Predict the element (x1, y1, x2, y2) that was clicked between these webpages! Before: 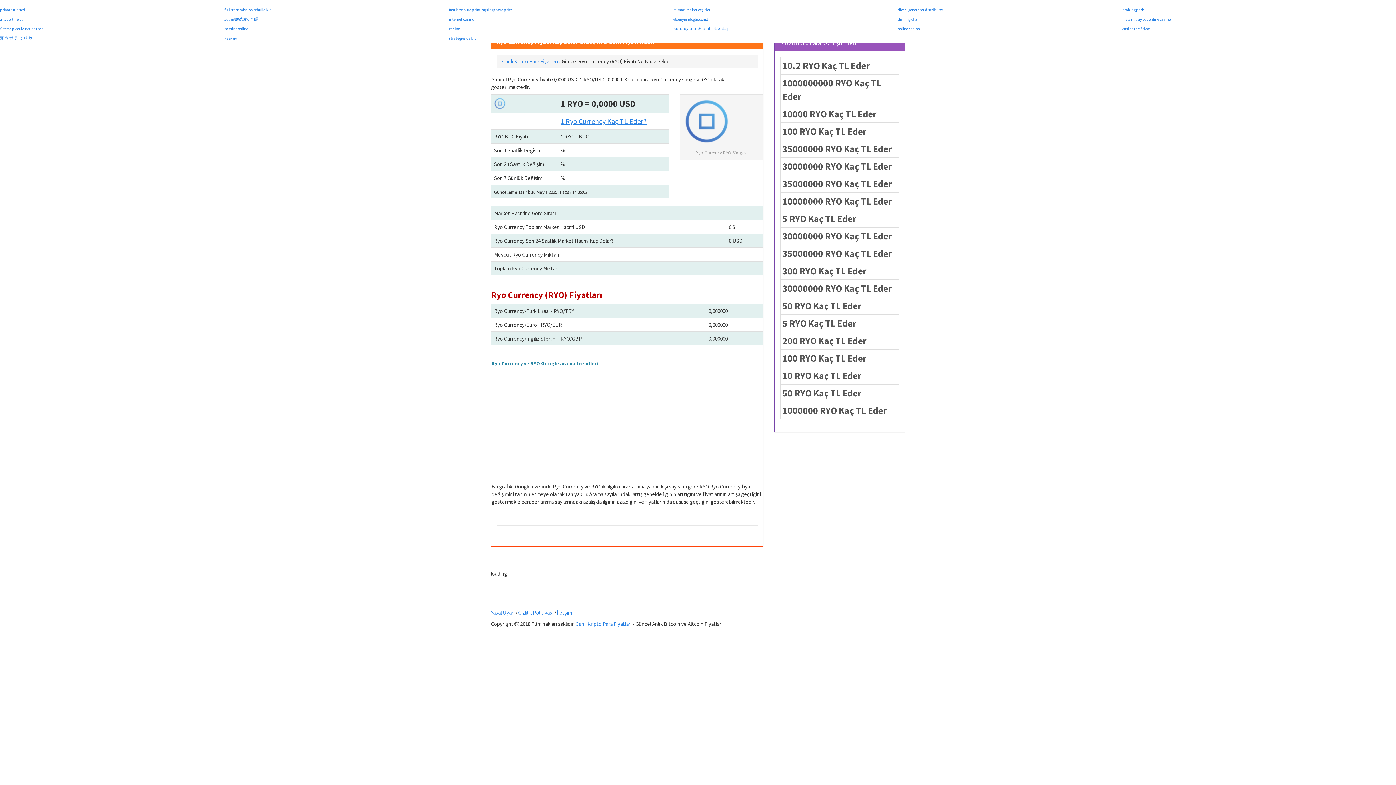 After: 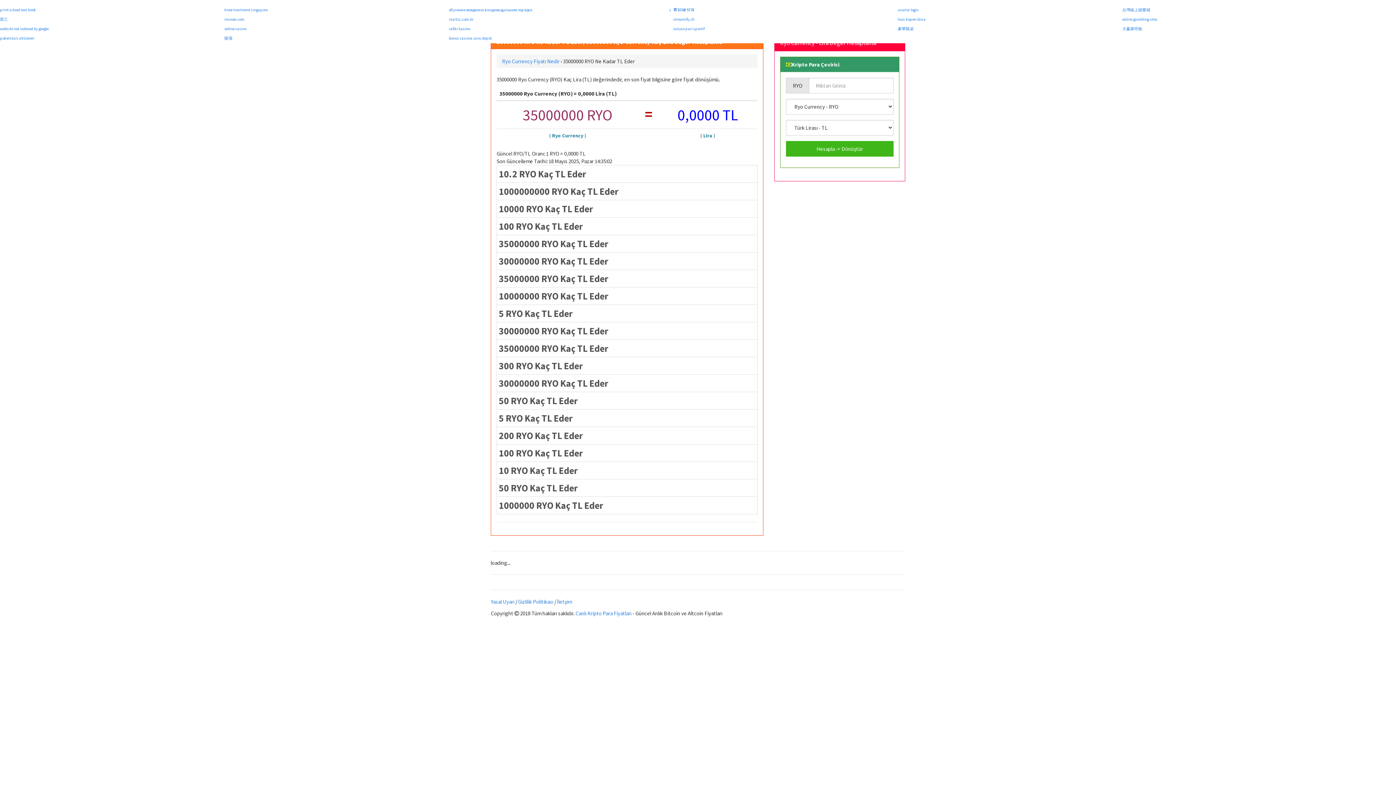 Action: bbox: (780, 244, 899, 262) label: 35000000 RYO Kaç TL Eder